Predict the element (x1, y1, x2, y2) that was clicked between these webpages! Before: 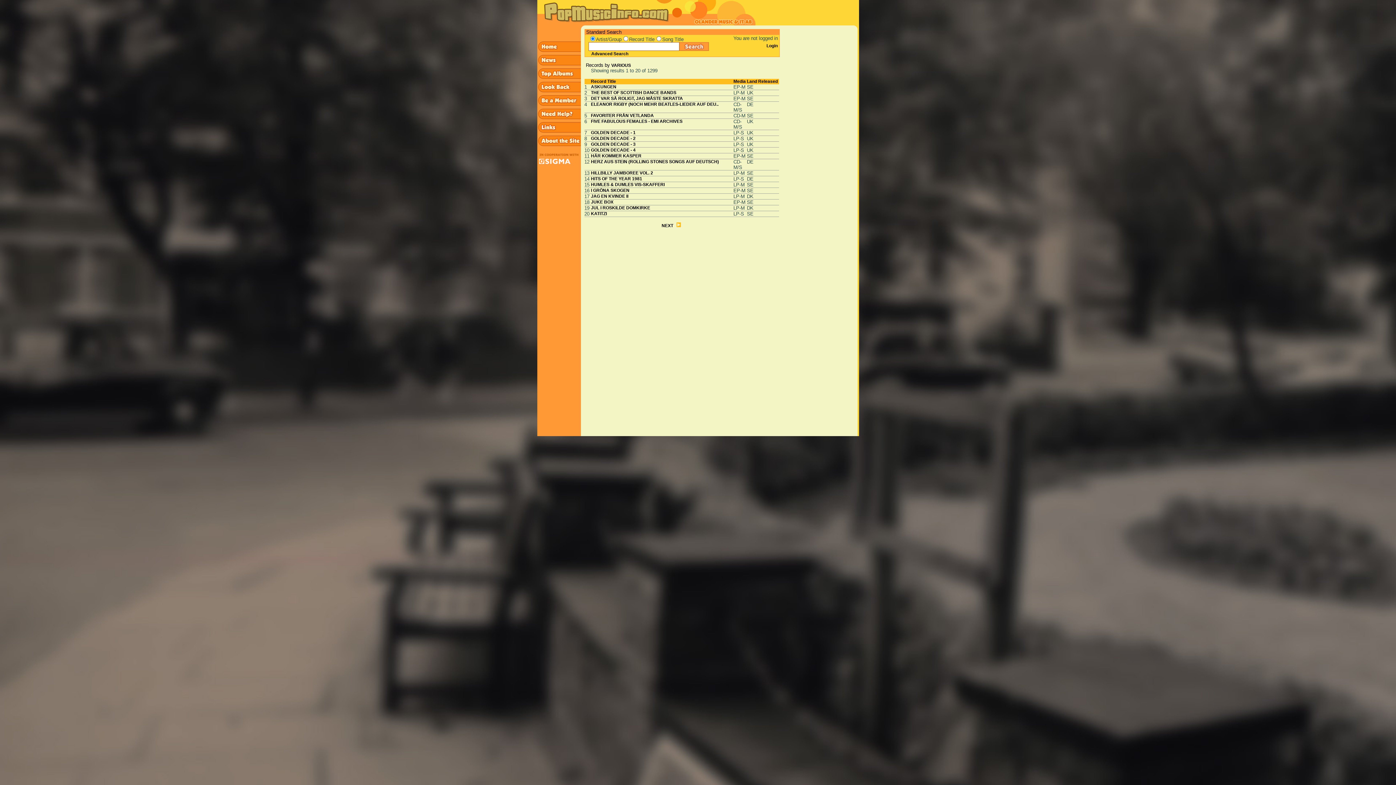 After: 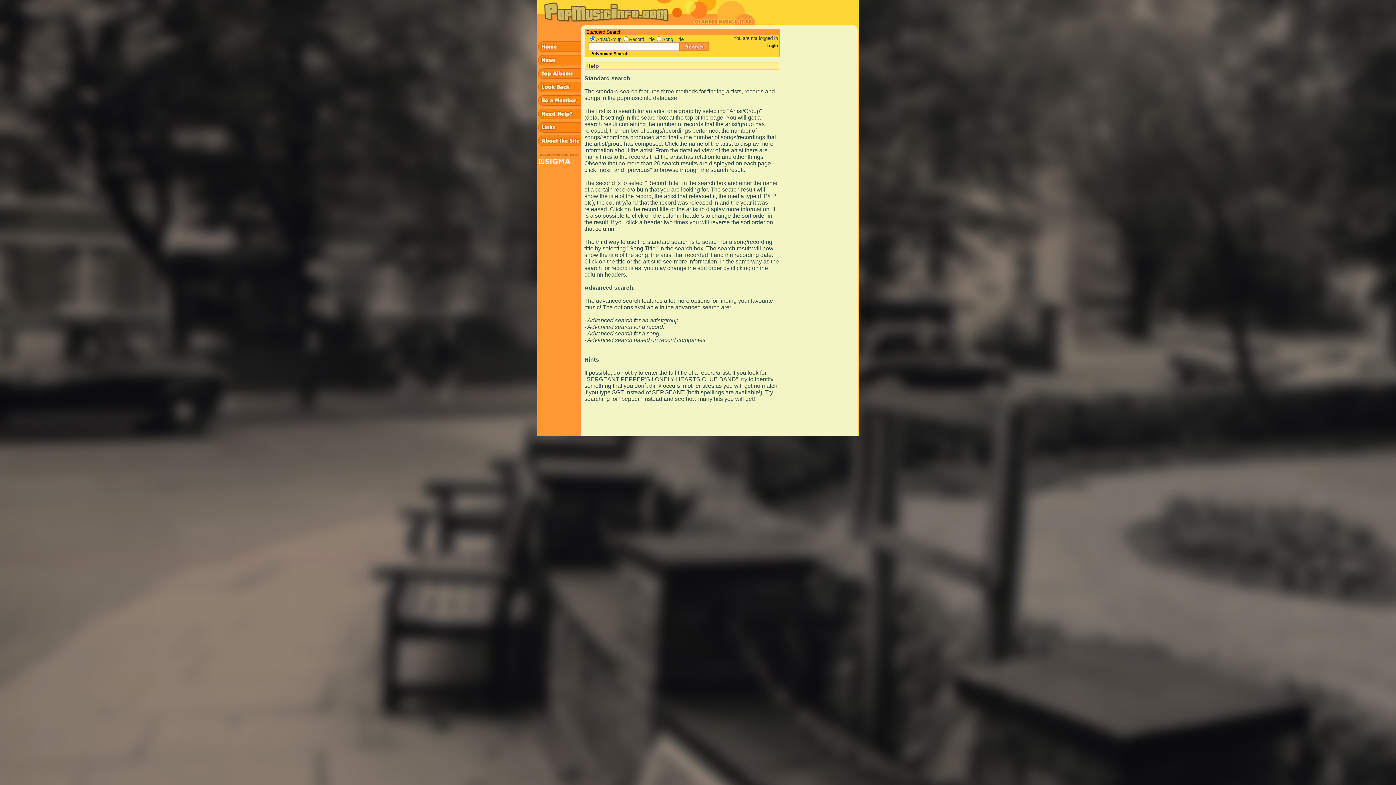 Action: bbox: (537, 107, 580, 112)